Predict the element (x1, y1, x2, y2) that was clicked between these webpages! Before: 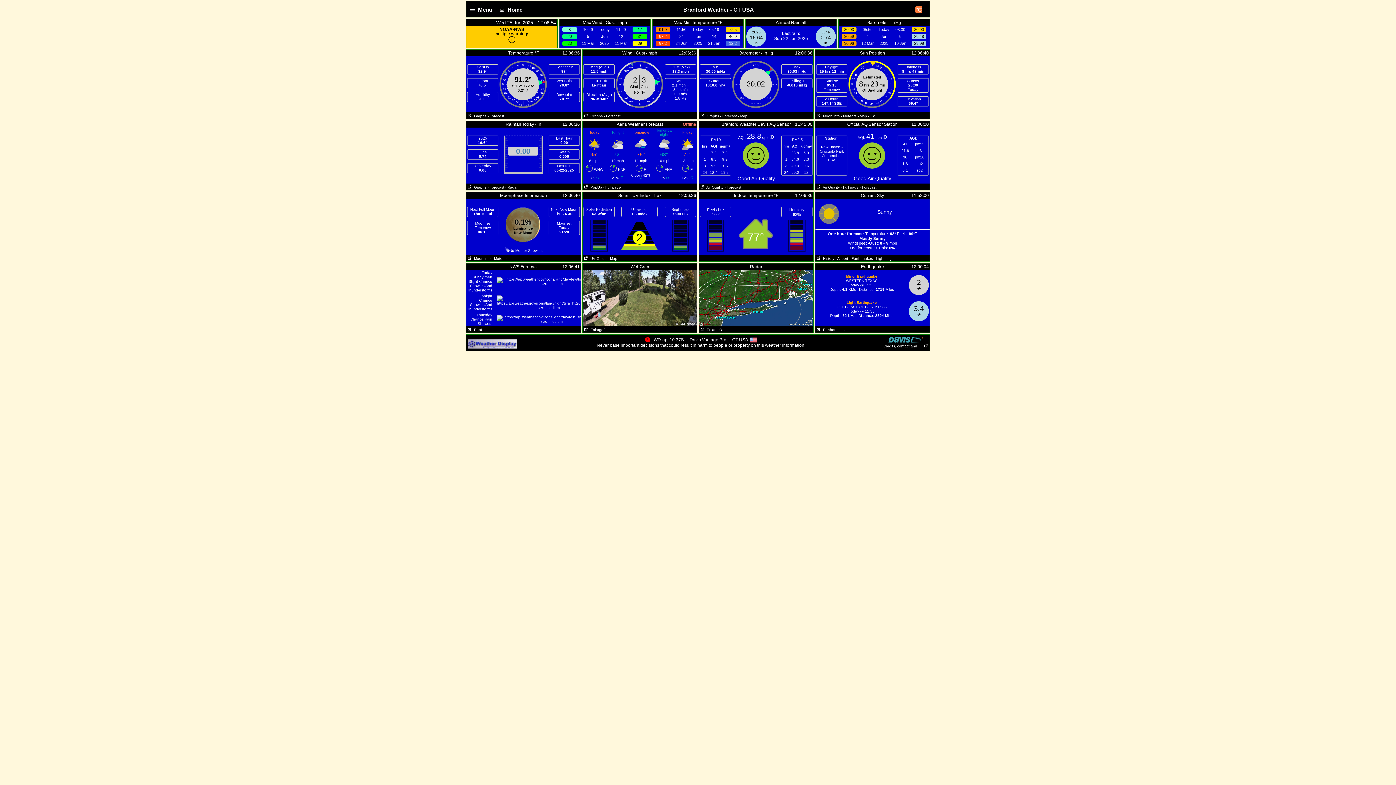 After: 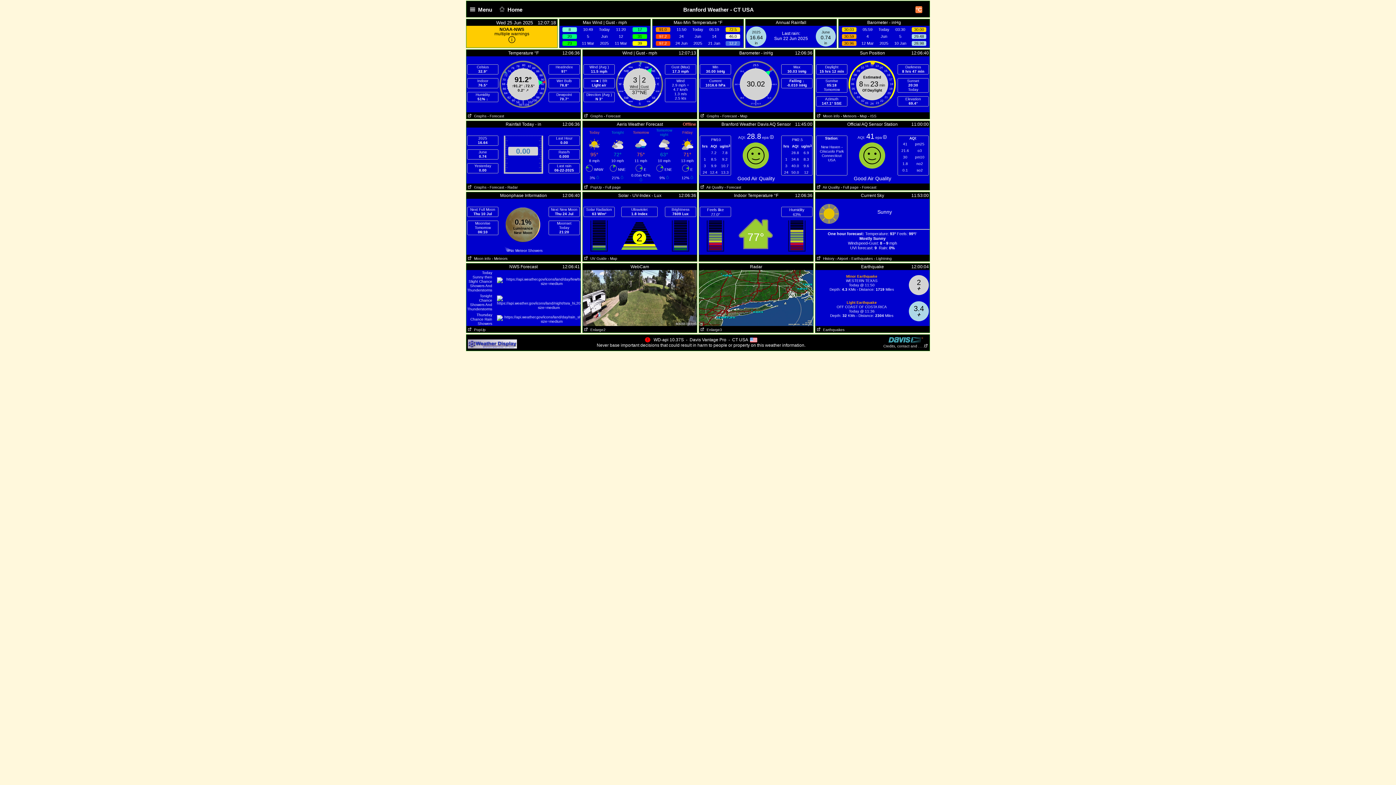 Action: bbox: (875, 135, 886, 139) label: epa 